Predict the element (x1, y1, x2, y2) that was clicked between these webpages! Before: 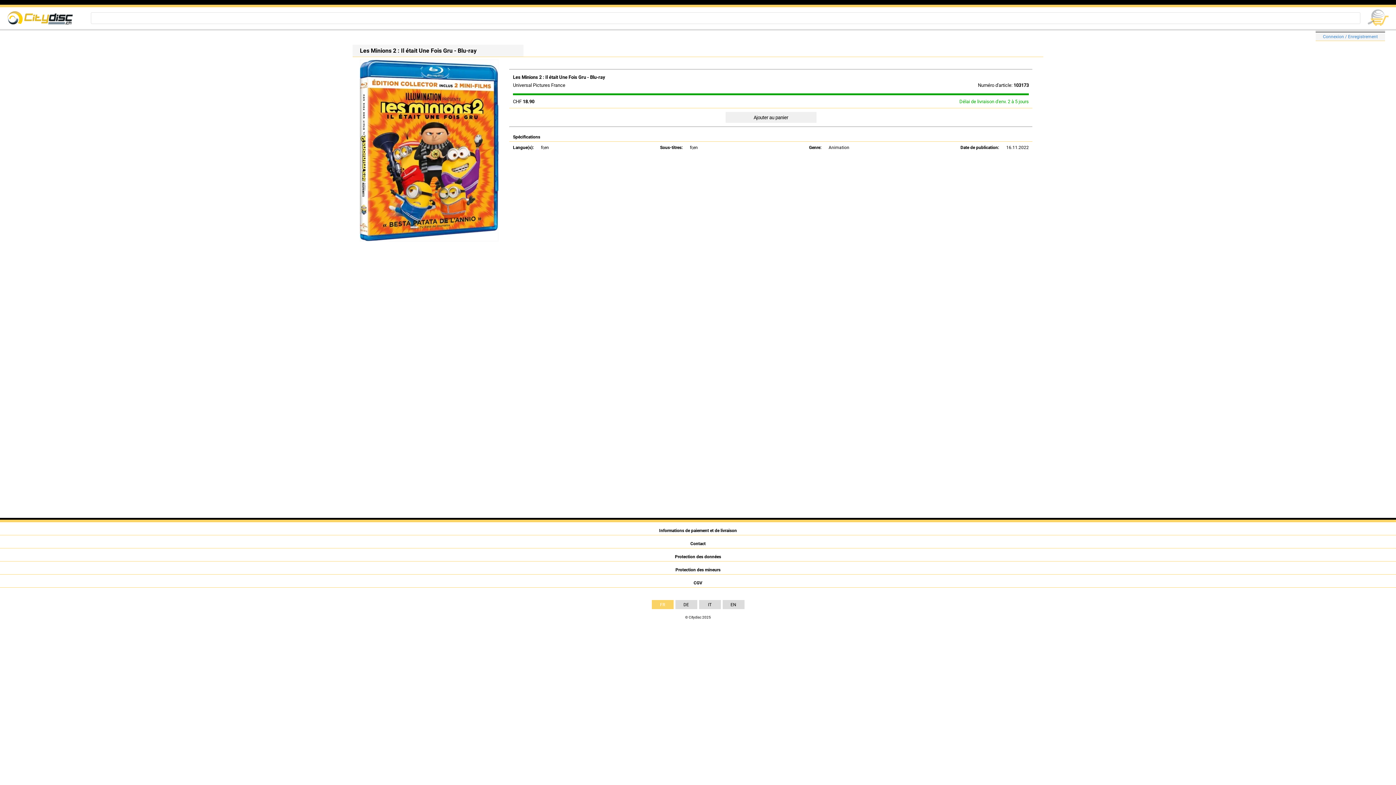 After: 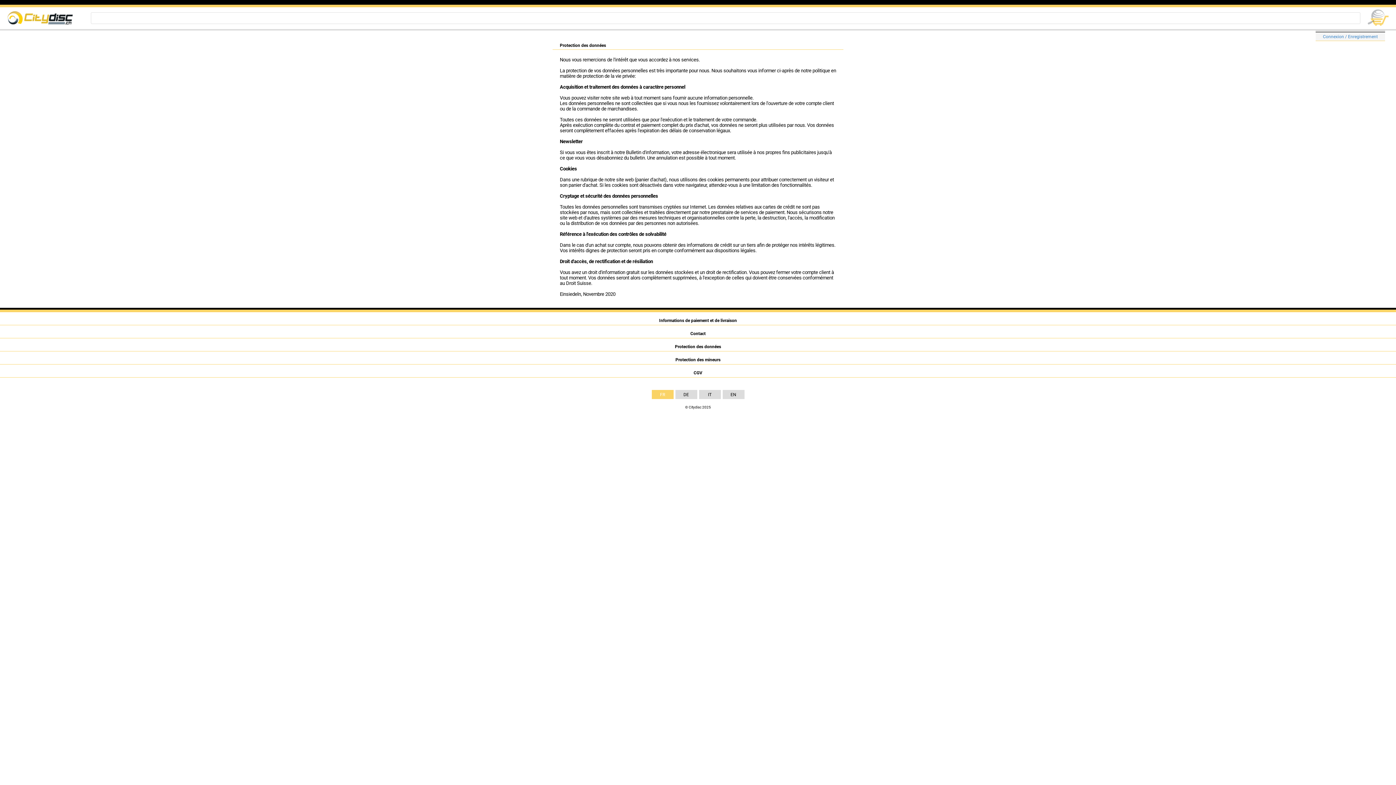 Action: bbox: (0, 548, 1396, 561) label: Protection des données